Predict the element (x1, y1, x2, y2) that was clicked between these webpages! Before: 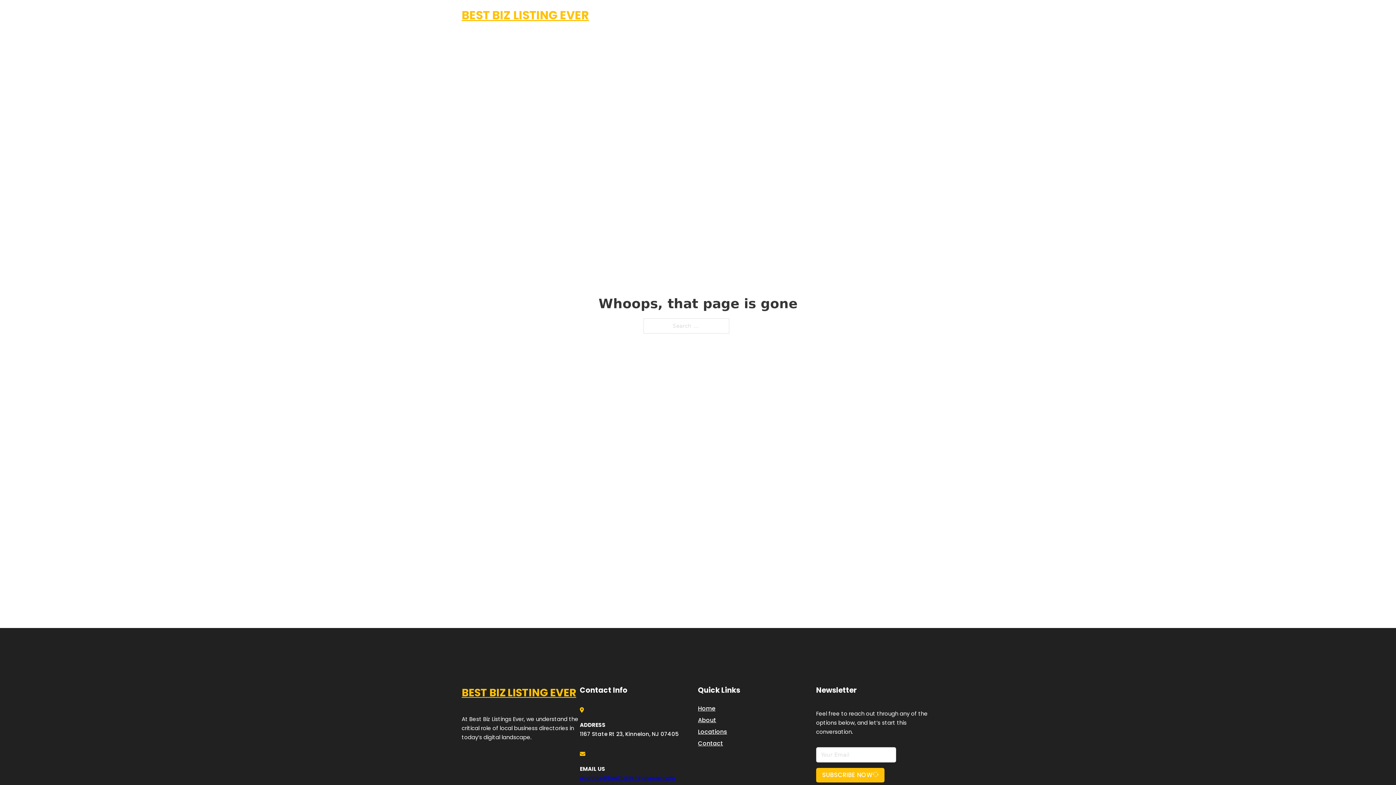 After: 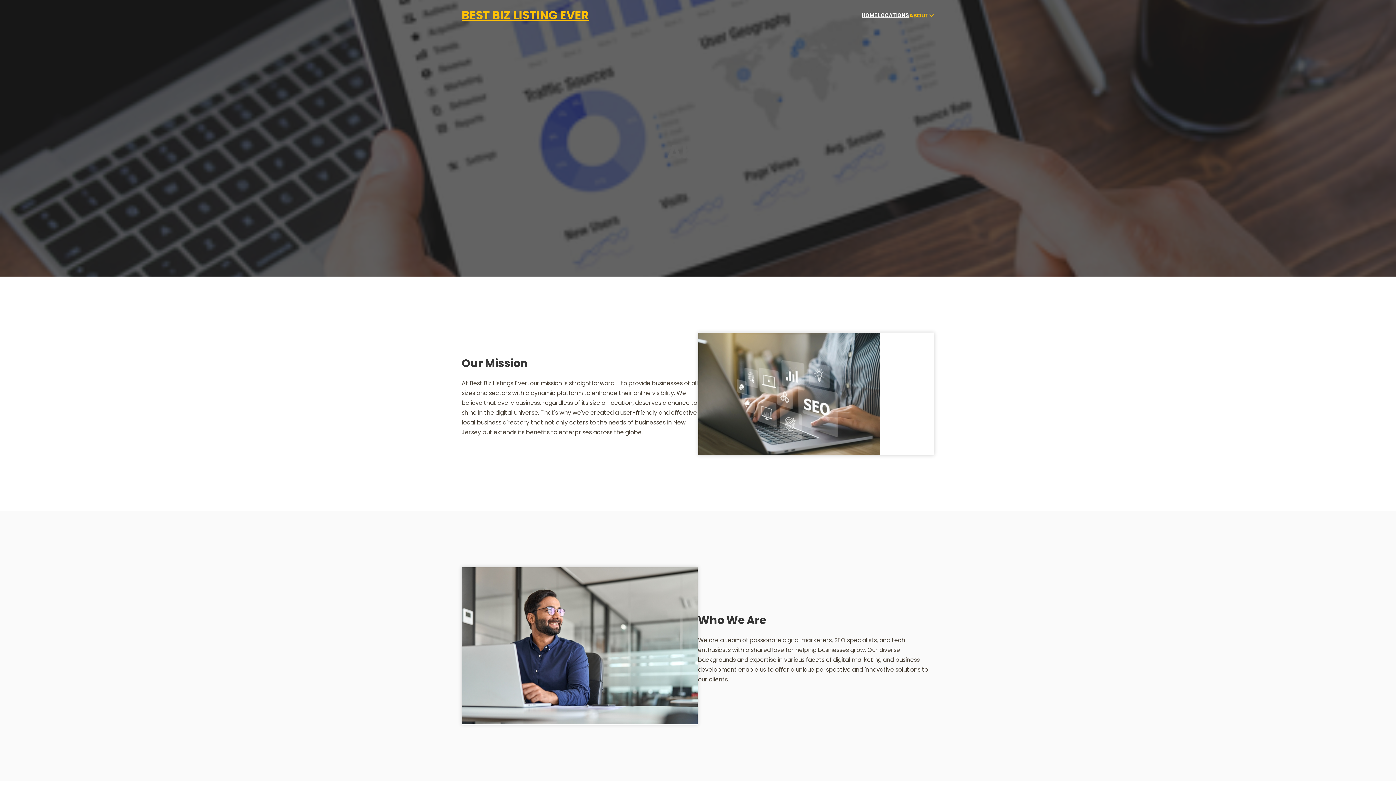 Action: label: About bbox: (698, 715, 716, 725)